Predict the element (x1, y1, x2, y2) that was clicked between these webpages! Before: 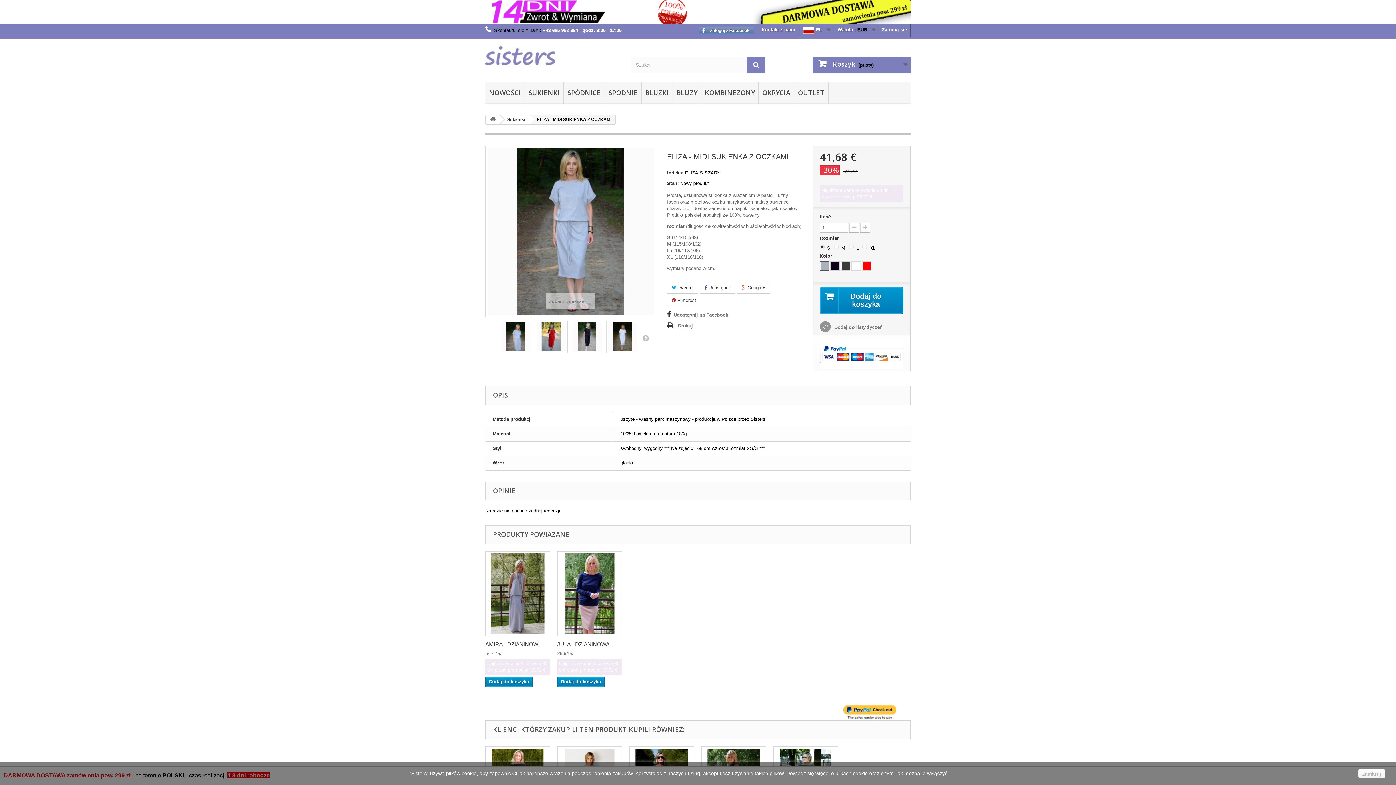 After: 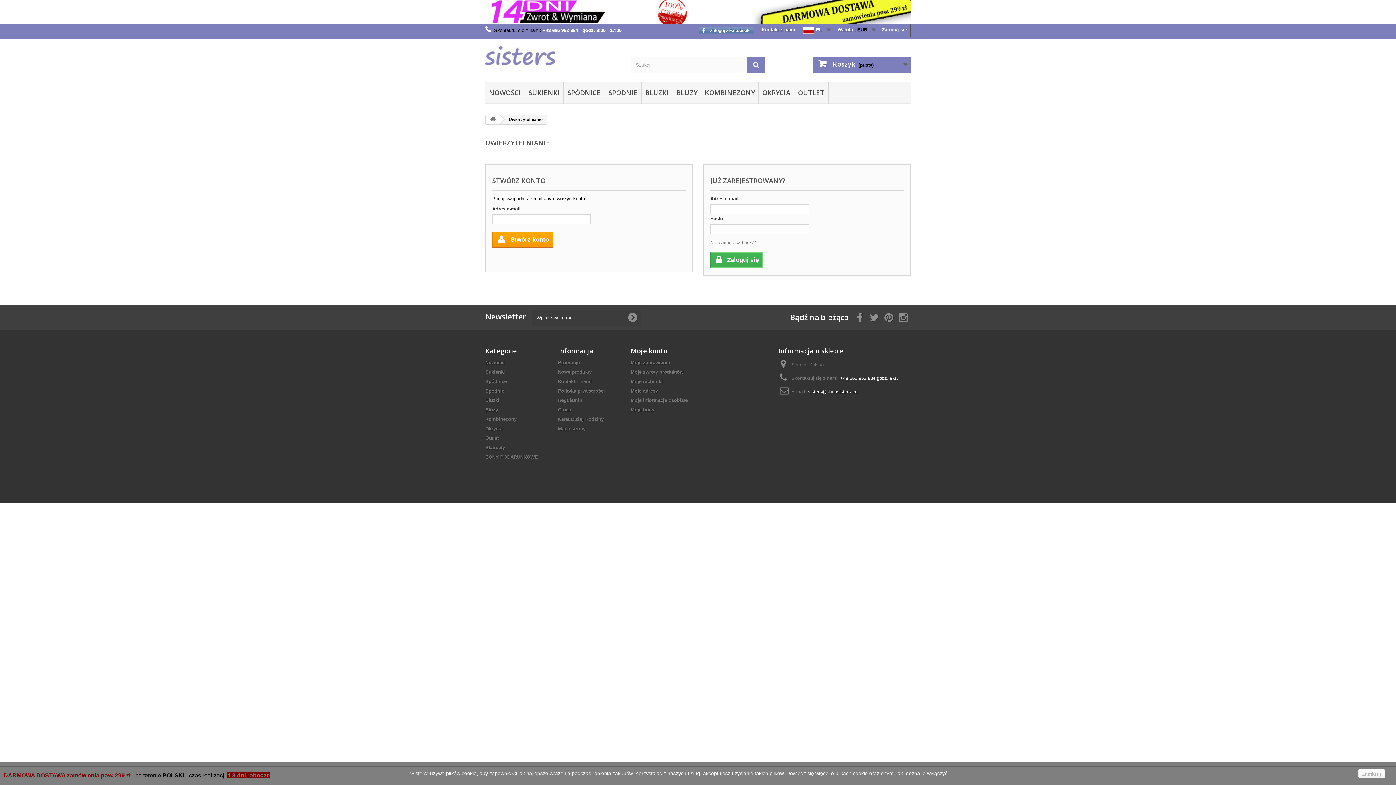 Action: label: Zaloguj się bbox: (879, 23, 910, 37)